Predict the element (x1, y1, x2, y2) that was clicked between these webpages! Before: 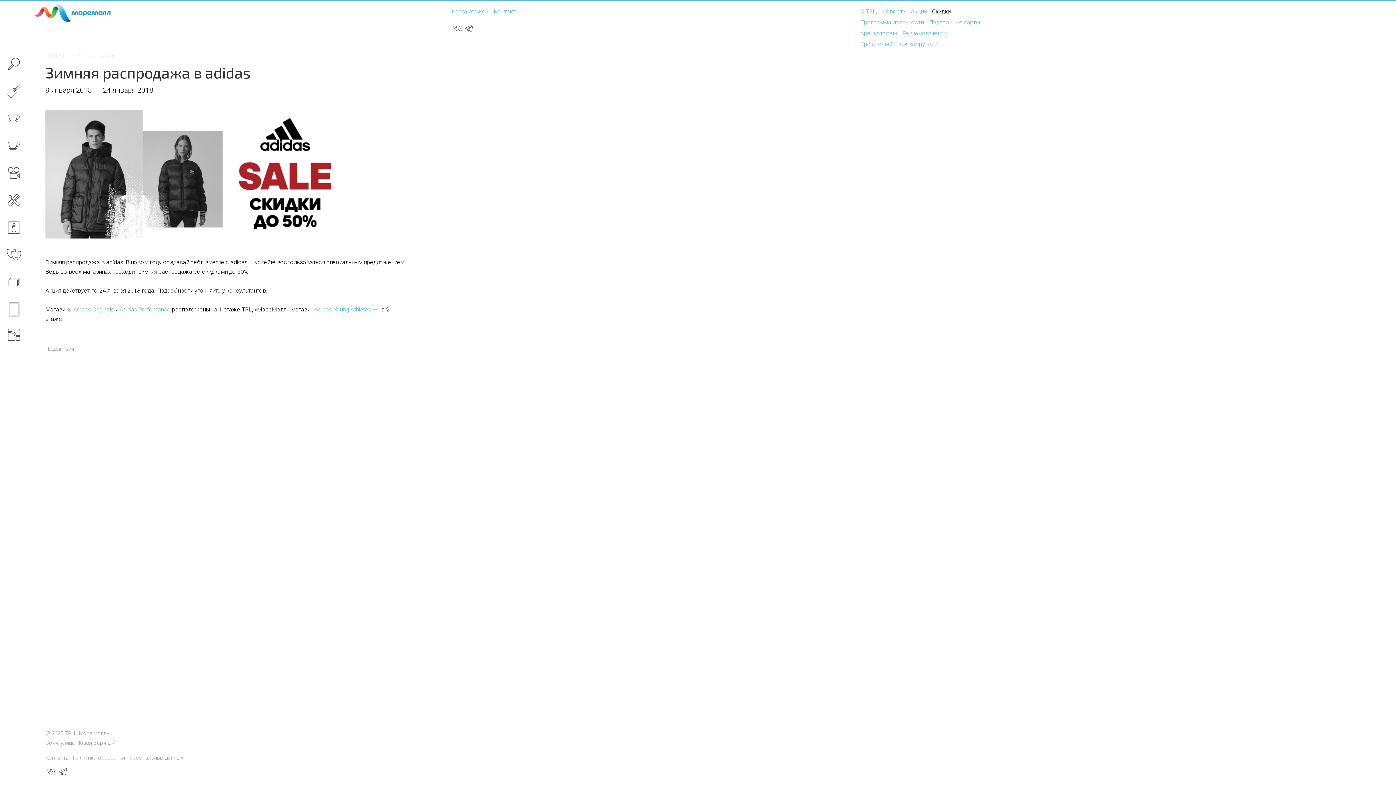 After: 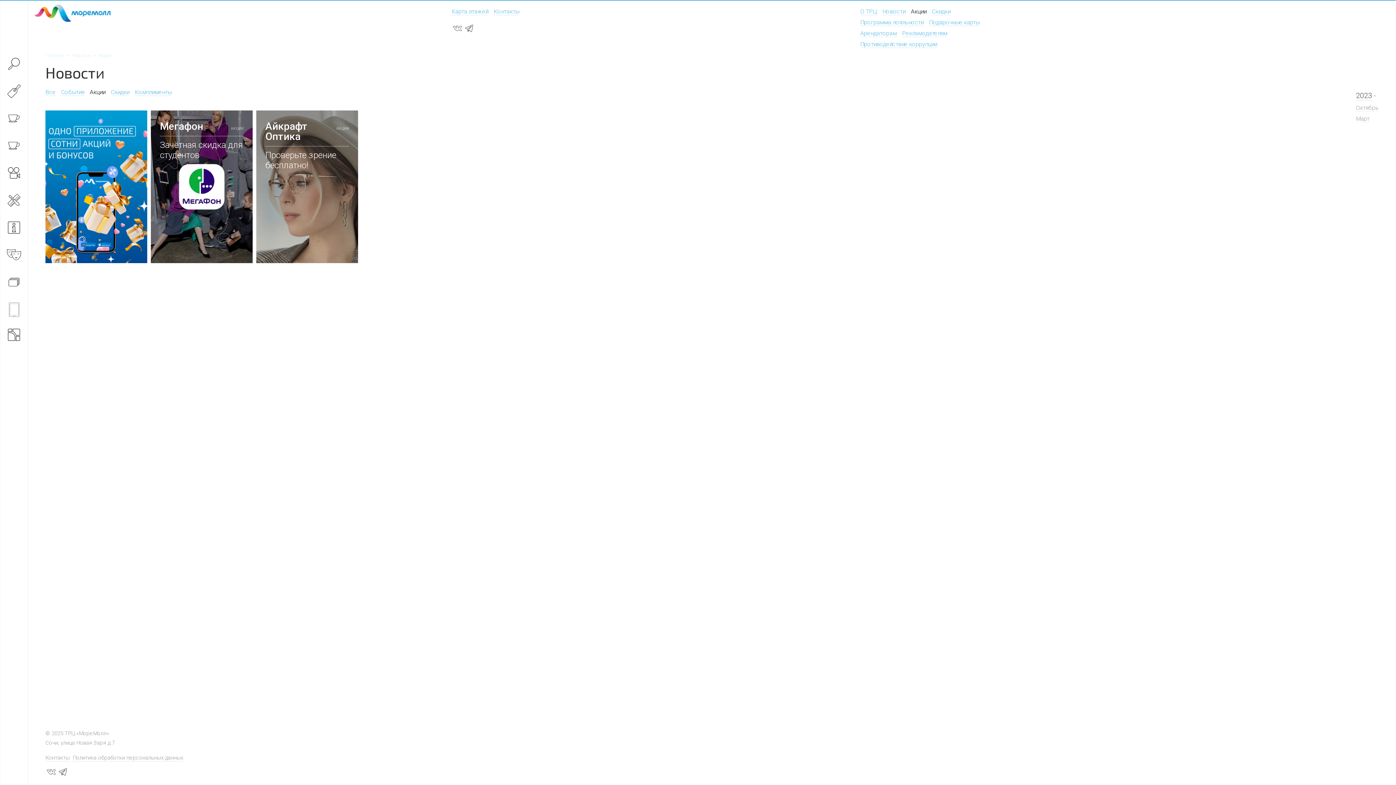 Action: bbox: (911, 8, 926, 15) label: Акции